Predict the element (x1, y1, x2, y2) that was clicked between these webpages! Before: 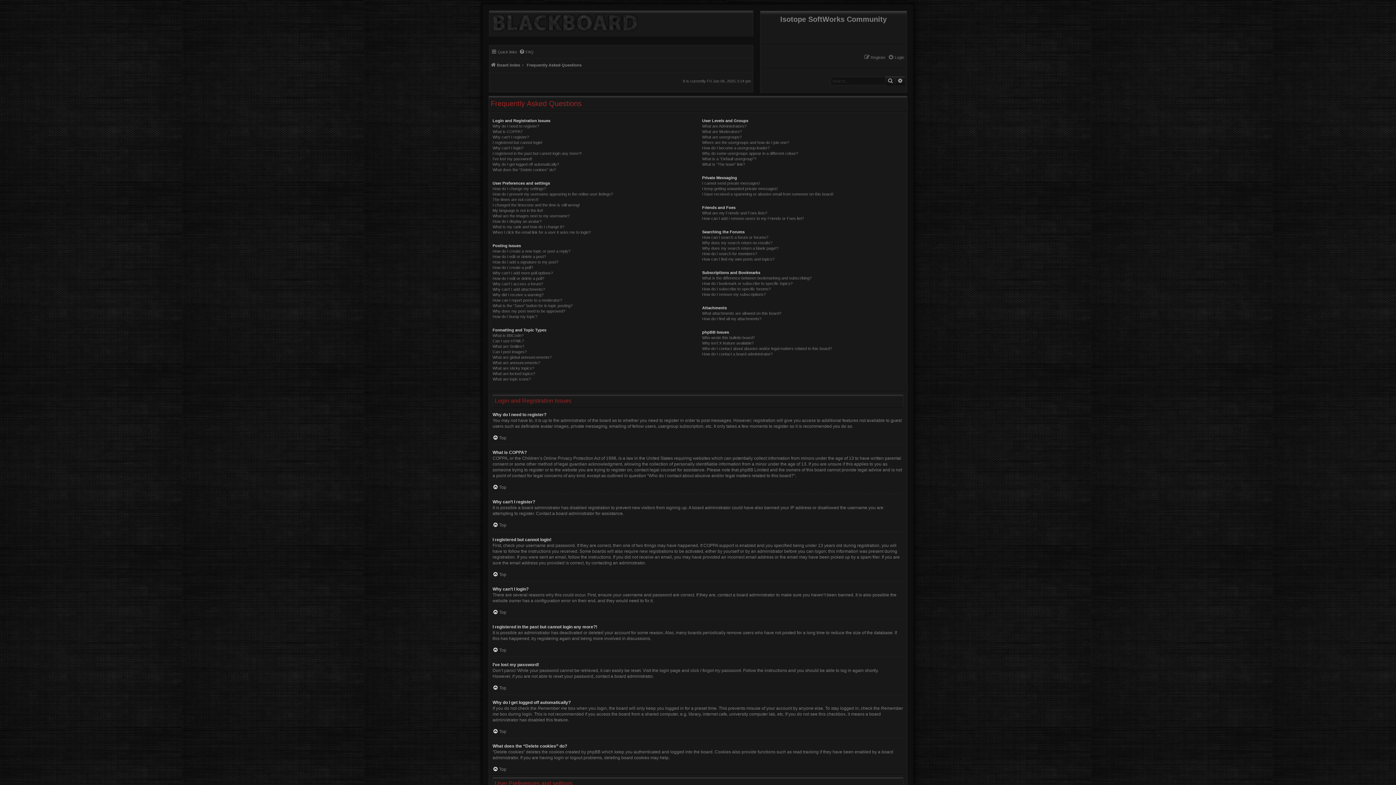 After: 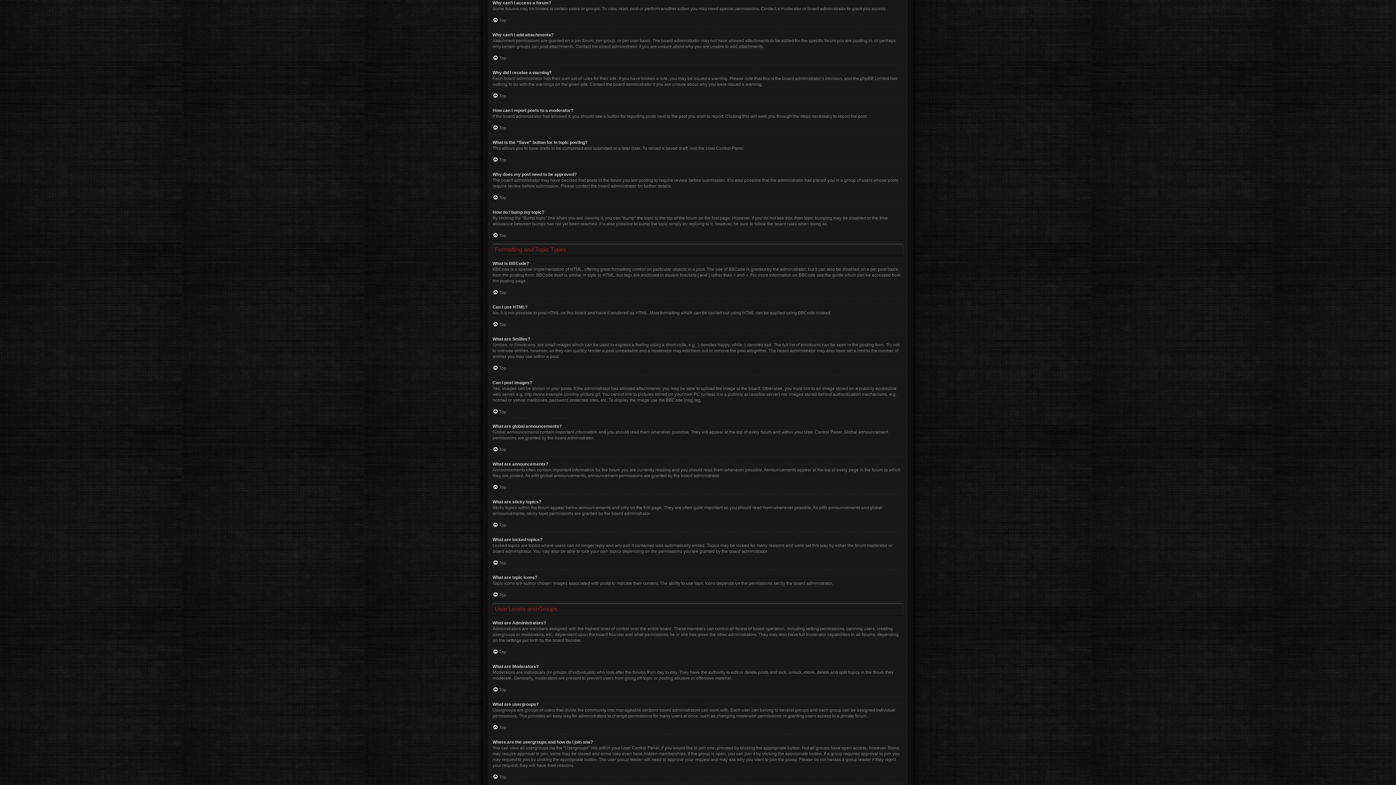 Action: label: Why can’t I access a forum? bbox: (492, 281, 543, 286)